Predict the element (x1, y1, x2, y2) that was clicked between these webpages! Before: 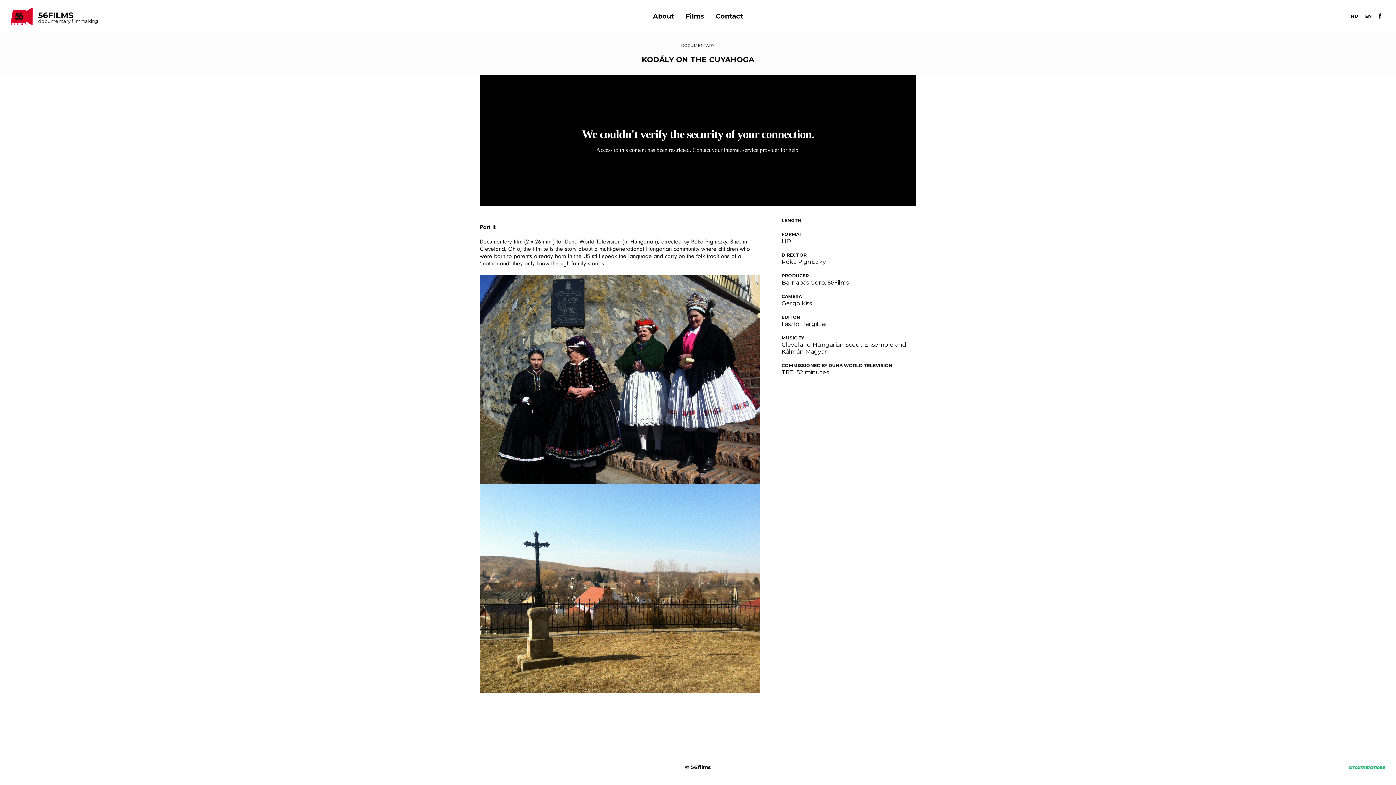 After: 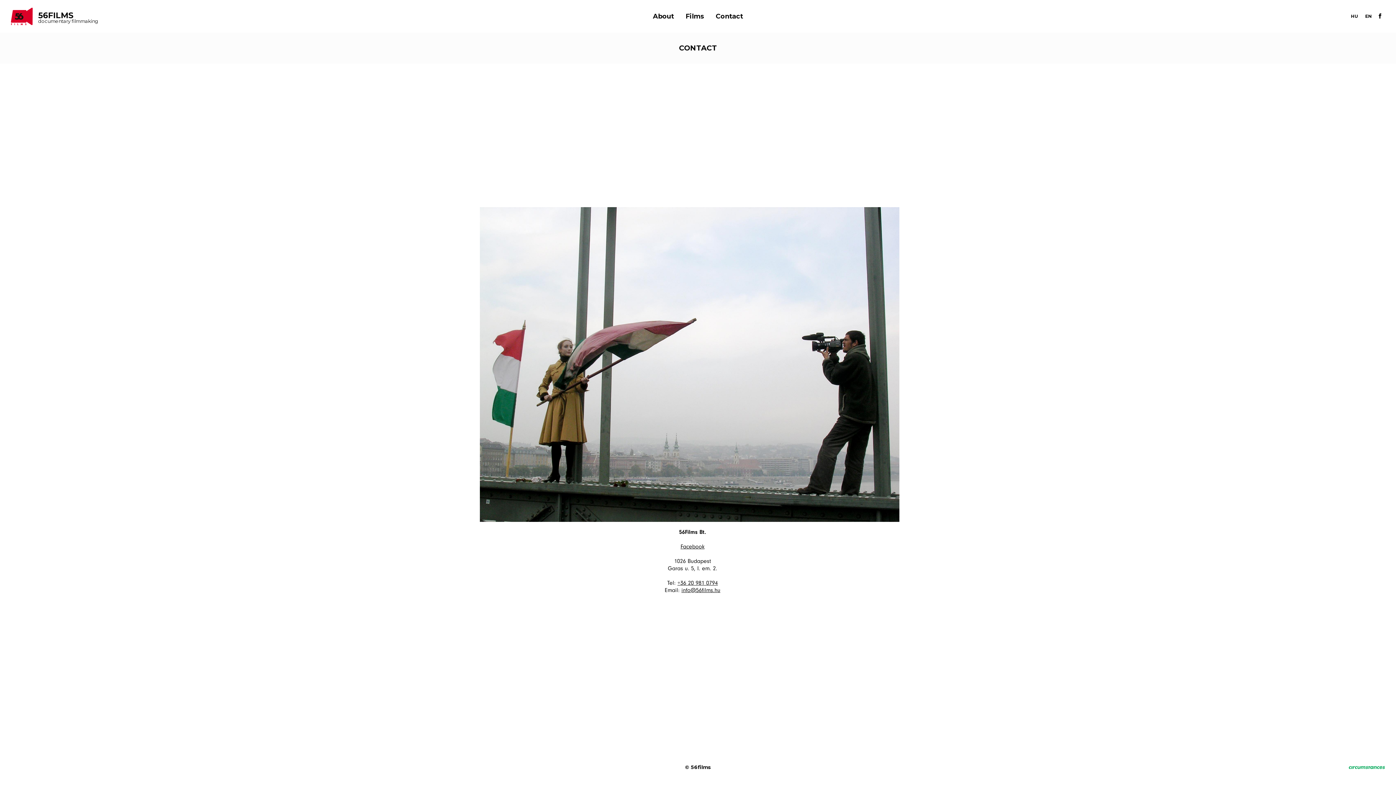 Action: bbox: (710, 10, 749, 22) label: Contact